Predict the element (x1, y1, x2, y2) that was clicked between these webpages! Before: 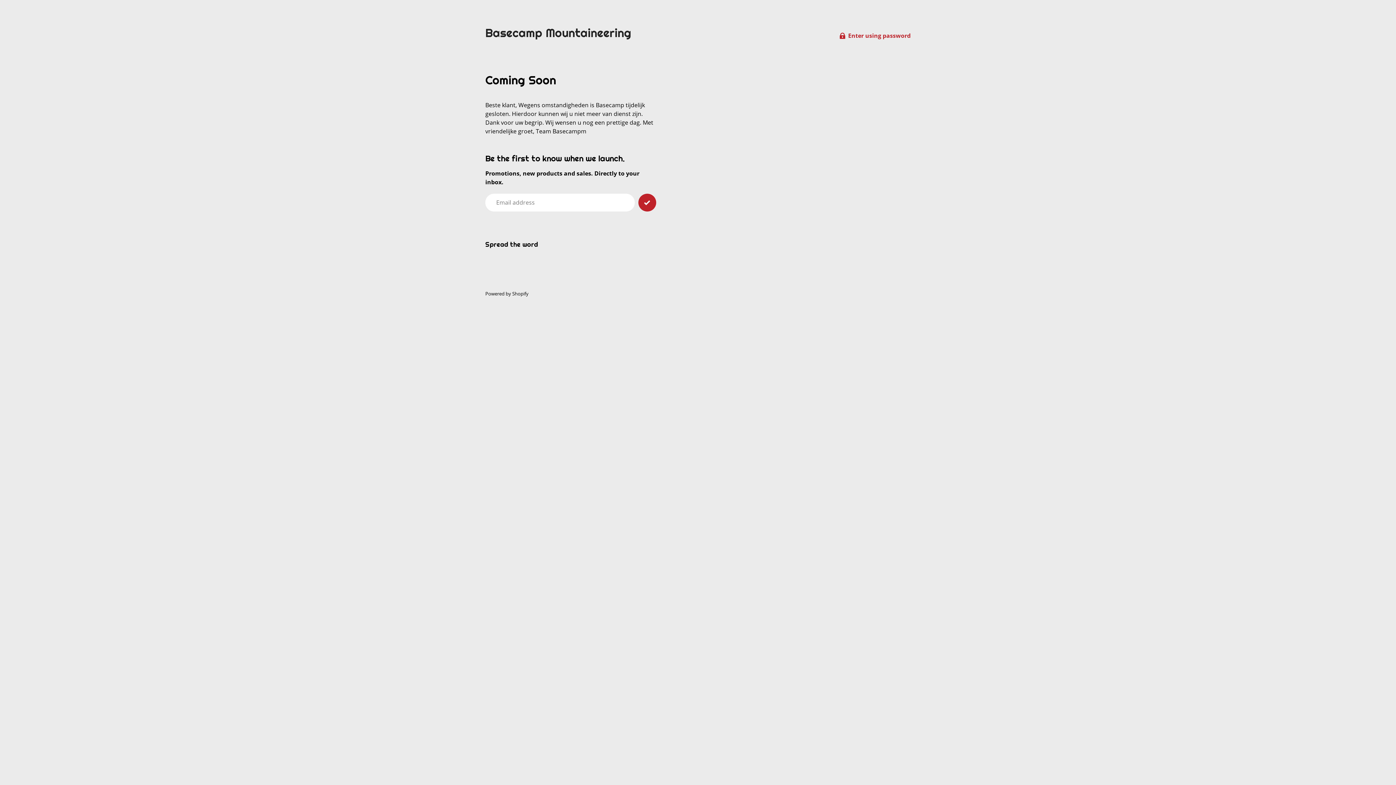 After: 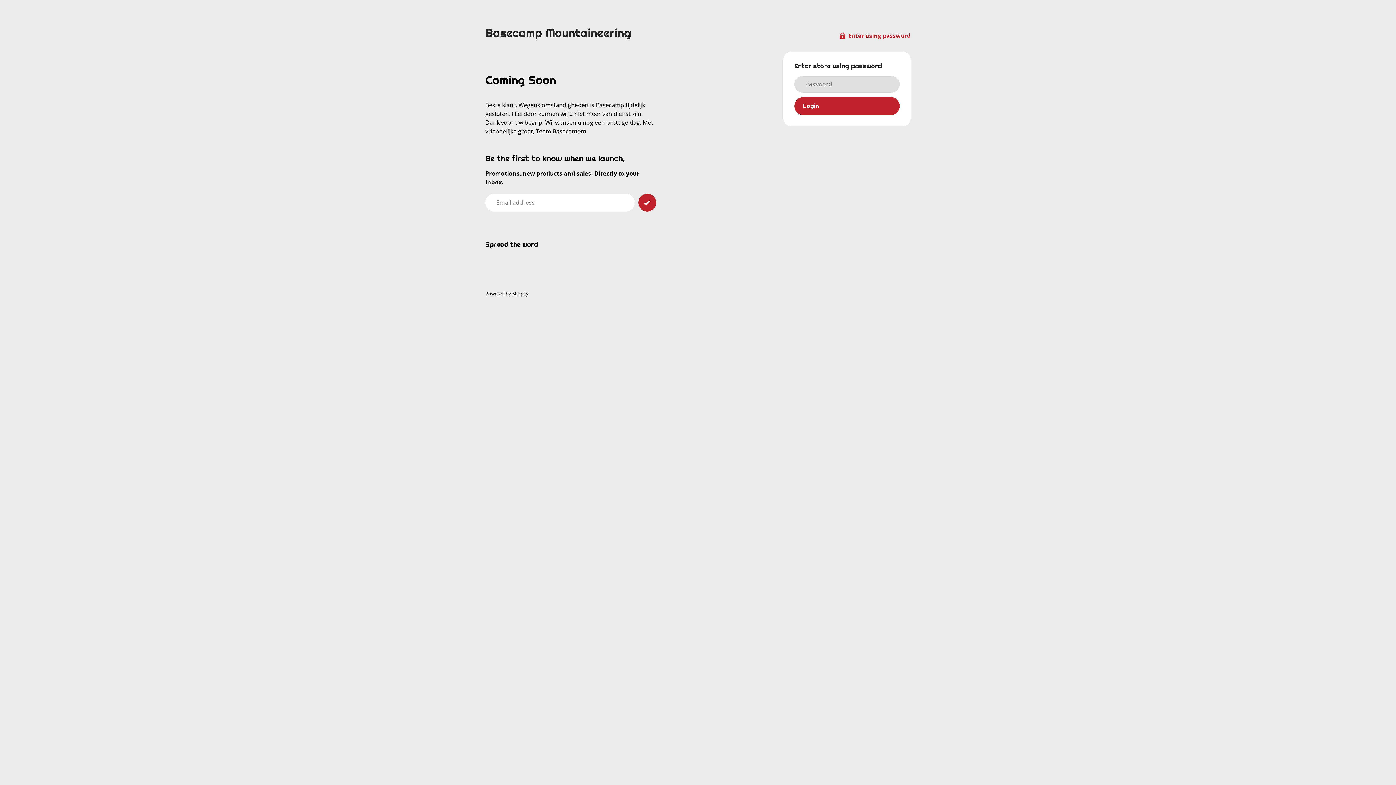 Action: label: Enter using password bbox: (840, 31, 910, 40)